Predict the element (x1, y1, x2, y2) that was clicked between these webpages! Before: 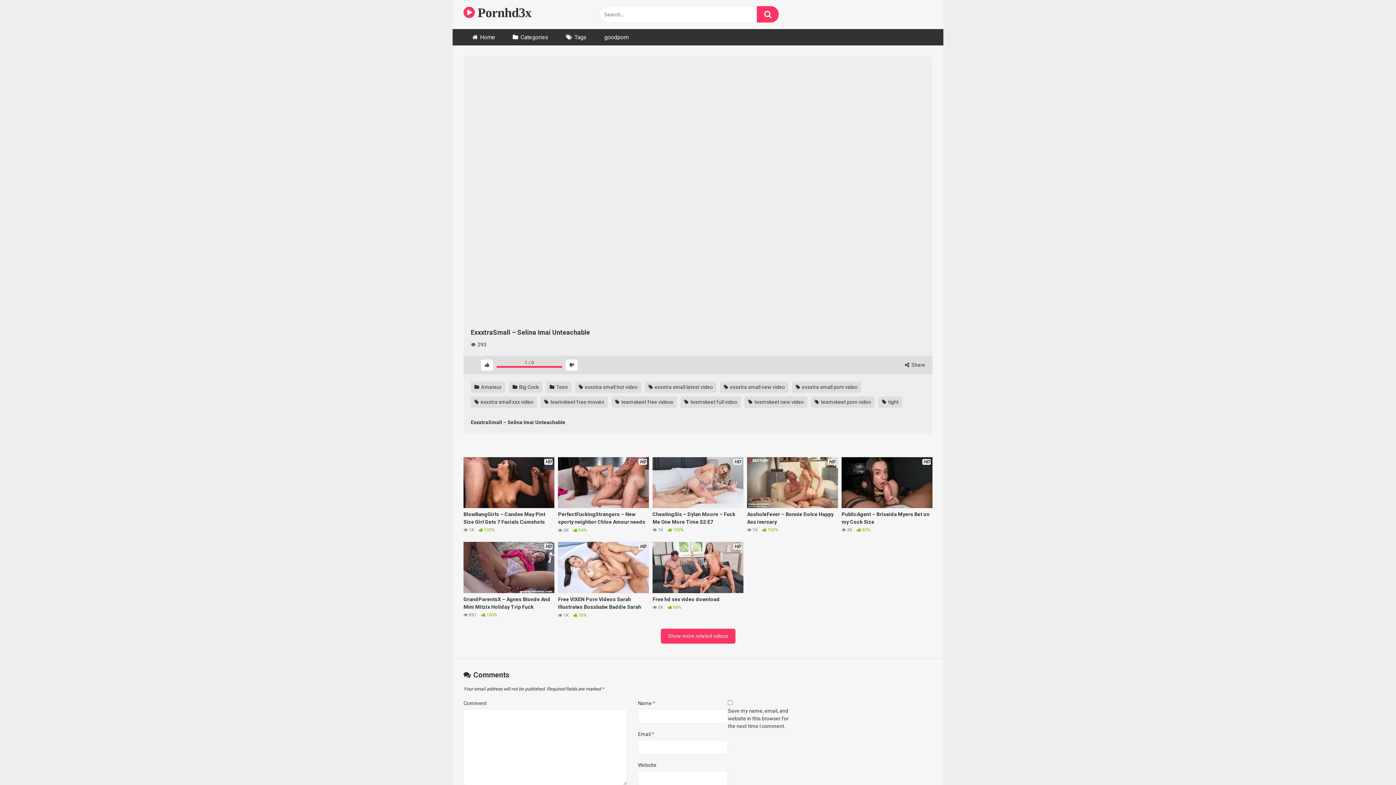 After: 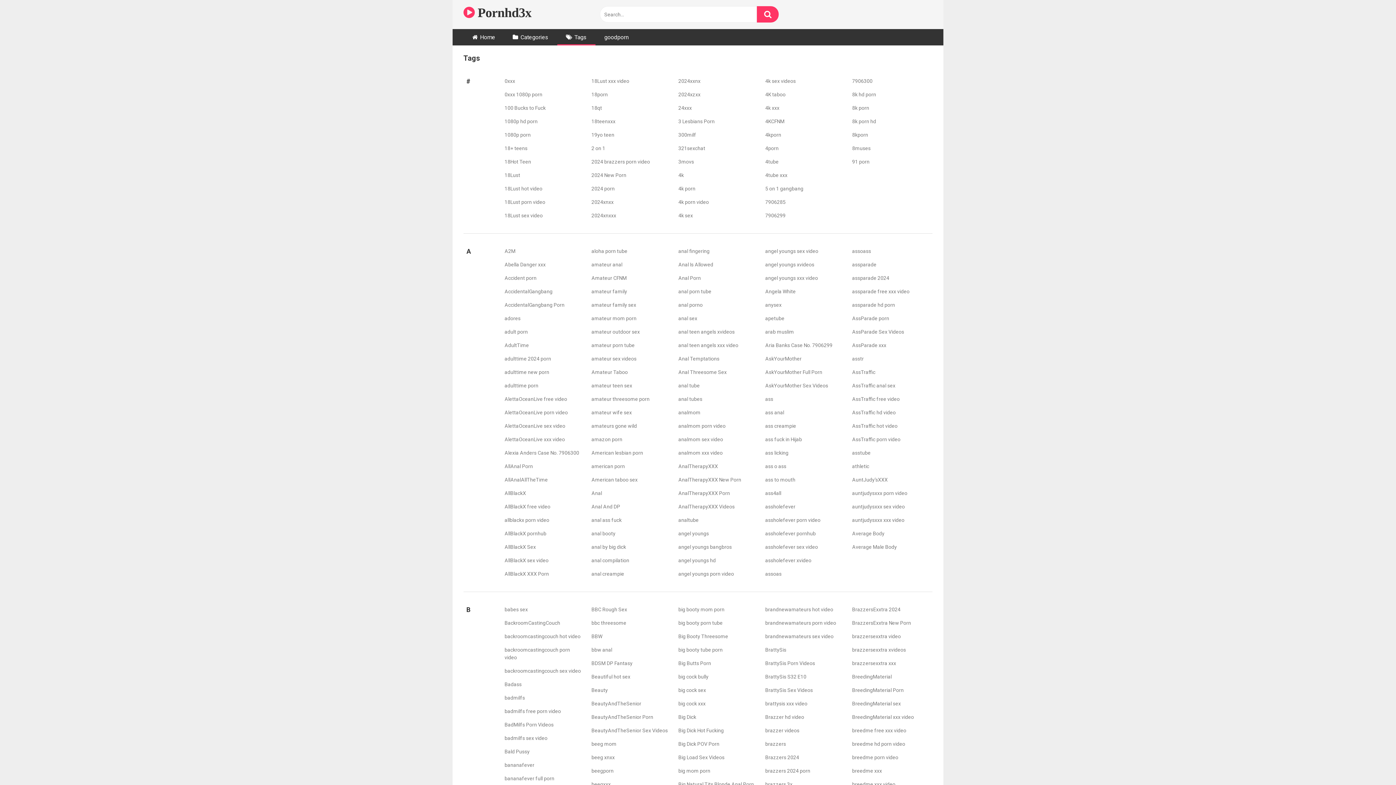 Action: bbox: (557, 29, 595, 45) label: Tags